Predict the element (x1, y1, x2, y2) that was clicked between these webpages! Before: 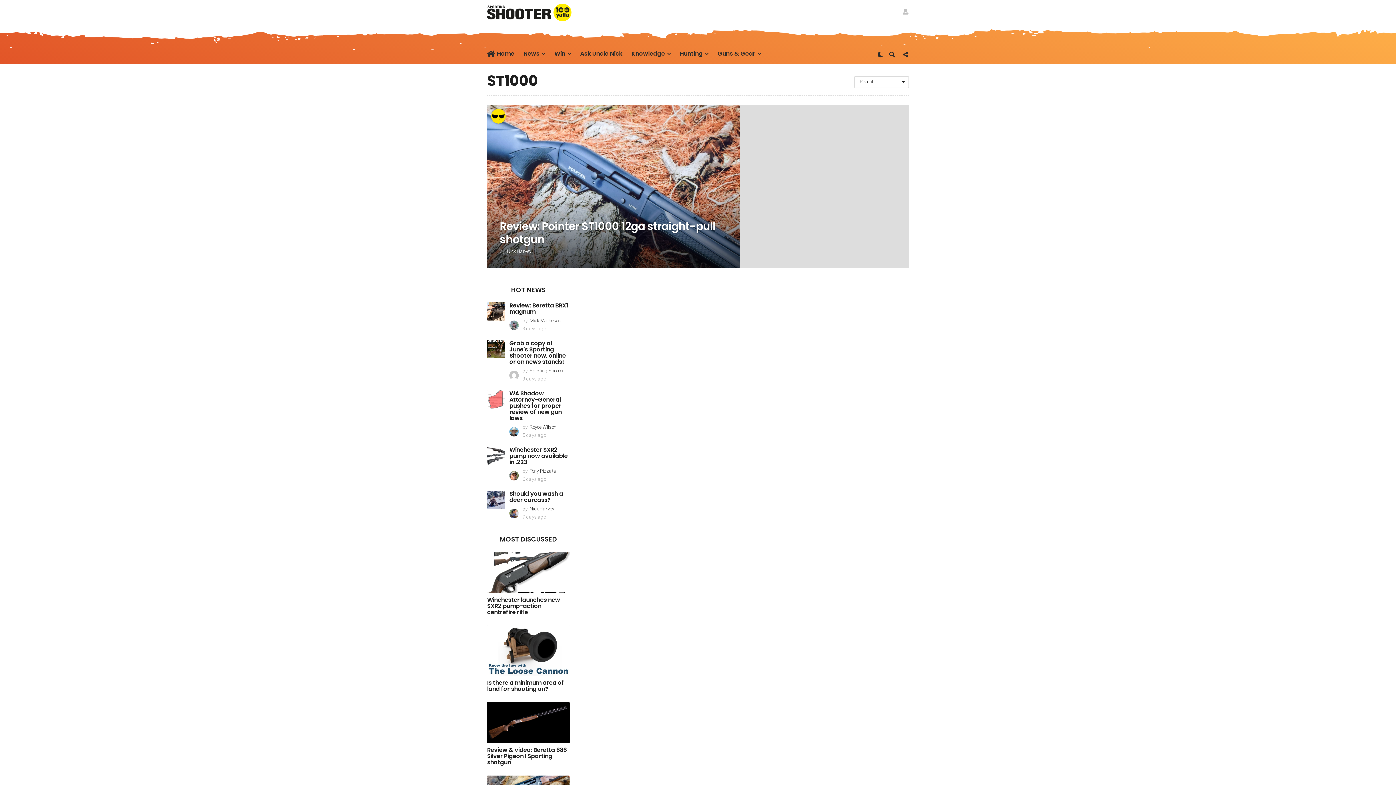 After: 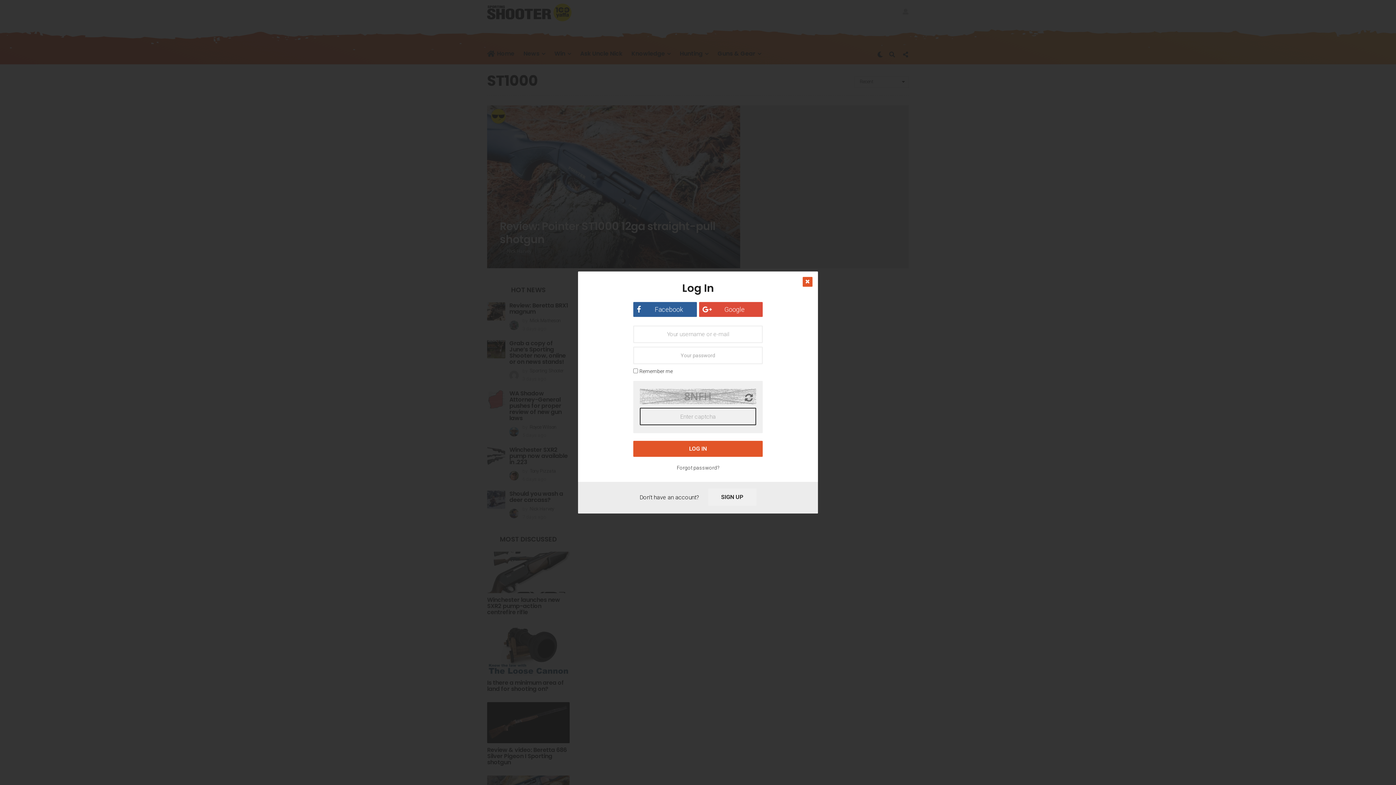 Action: bbox: (902, 6, 909, 17)